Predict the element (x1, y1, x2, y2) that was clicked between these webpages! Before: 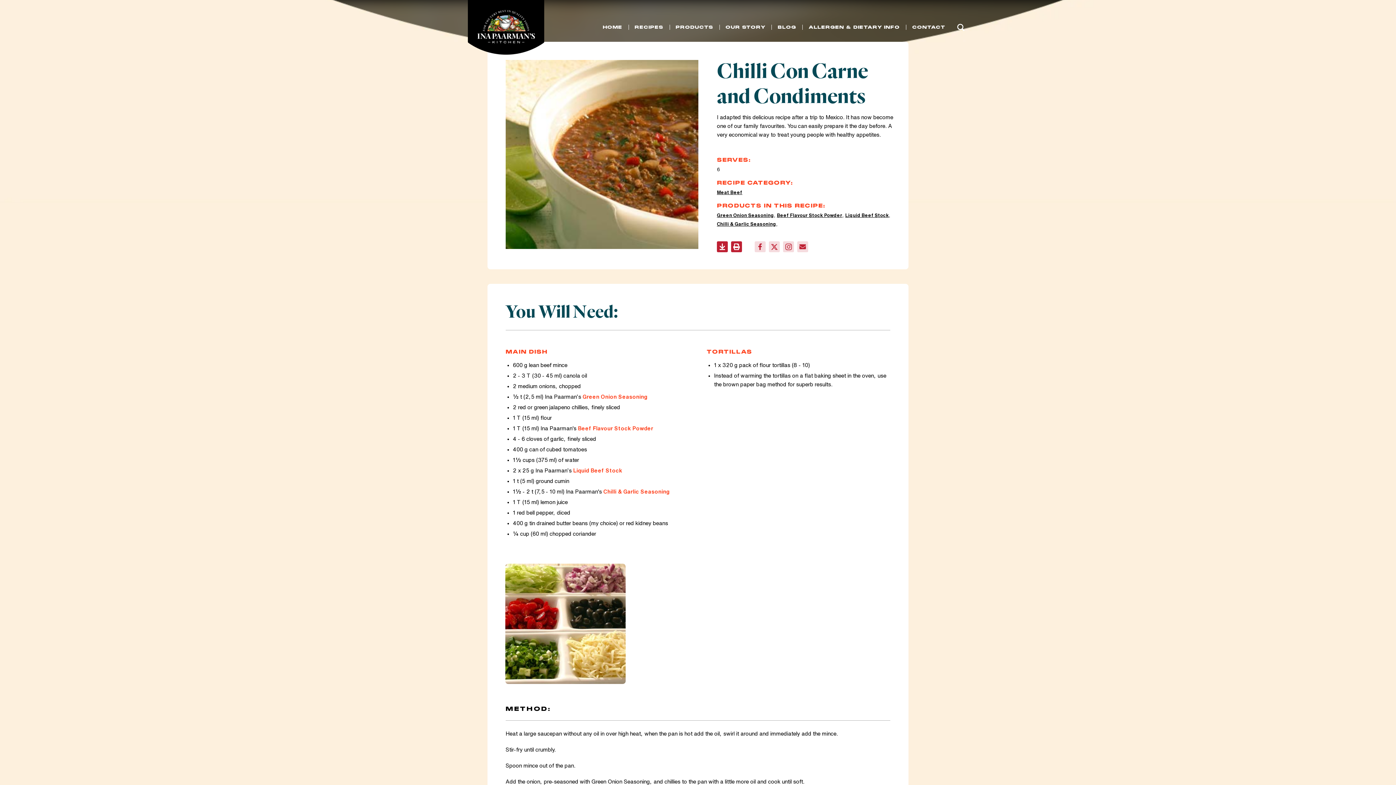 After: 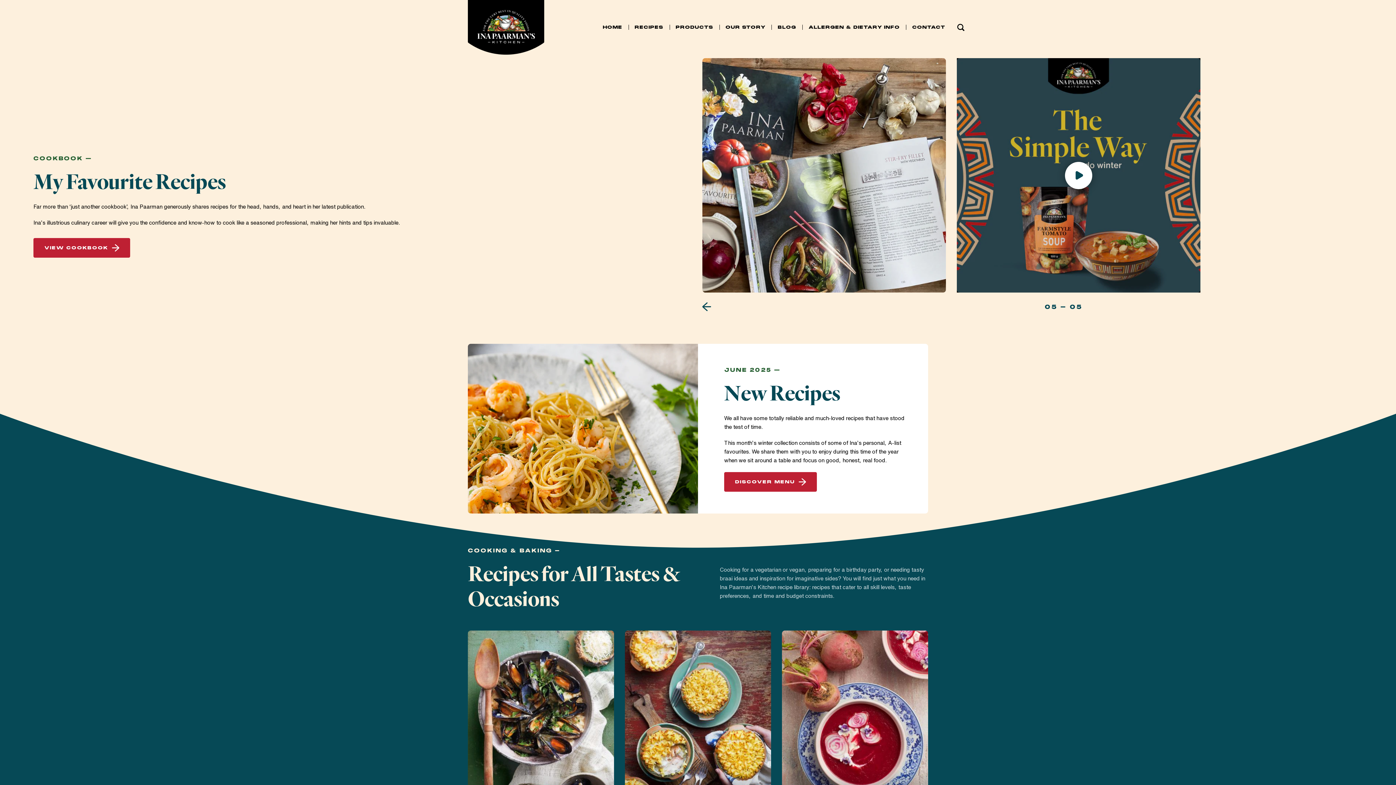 Action: label: HOME bbox: (602, 22, 622, 32)